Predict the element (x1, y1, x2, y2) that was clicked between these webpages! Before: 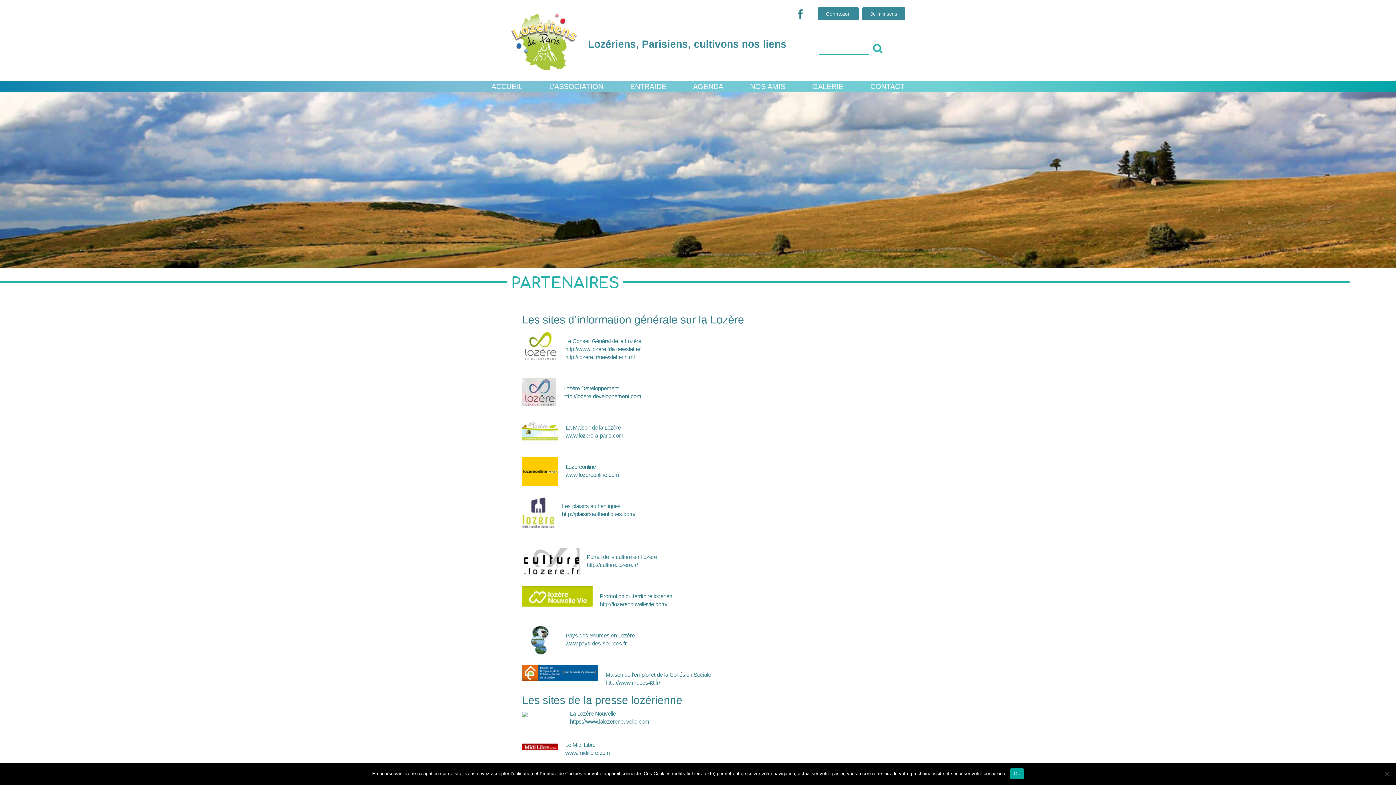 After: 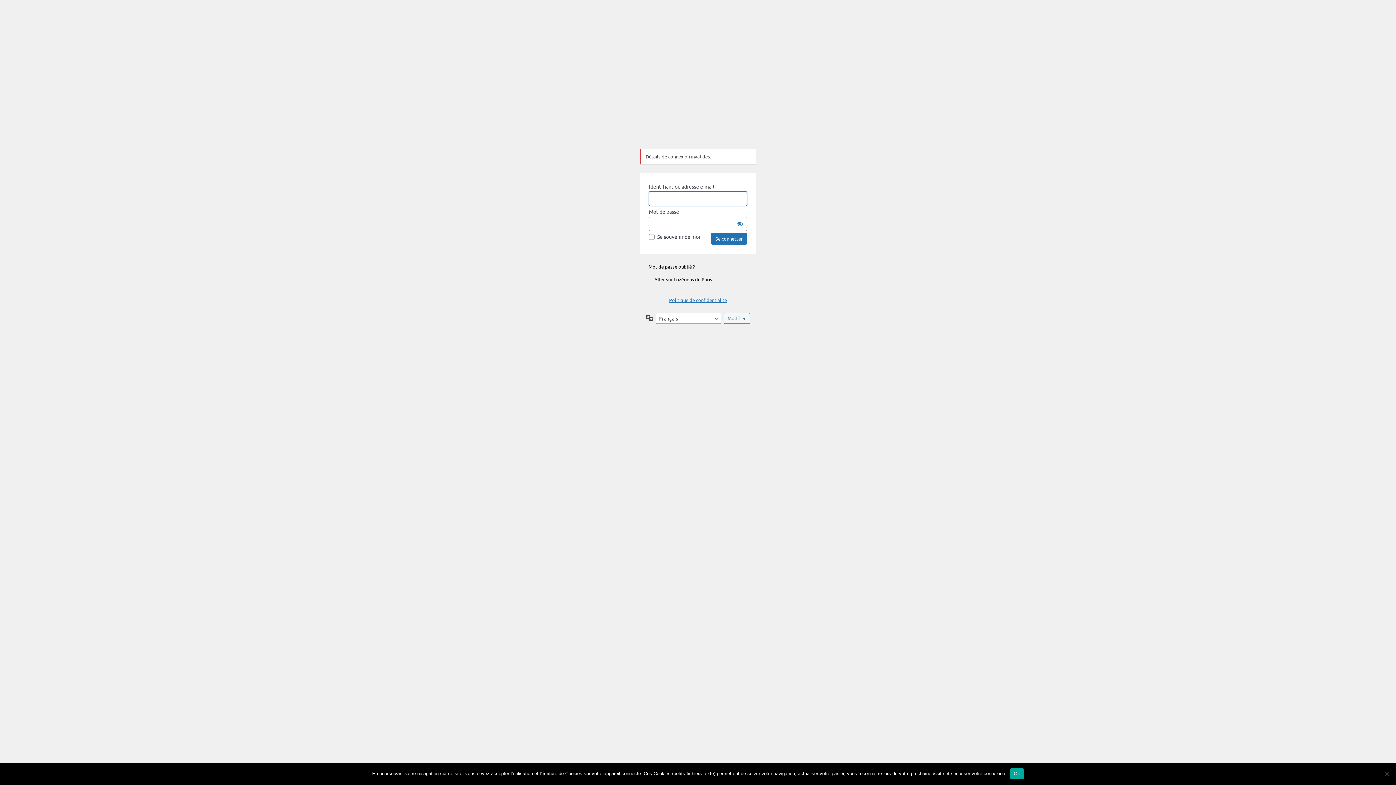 Action: label: Je m'inscris bbox: (870, 10, 897, 16)